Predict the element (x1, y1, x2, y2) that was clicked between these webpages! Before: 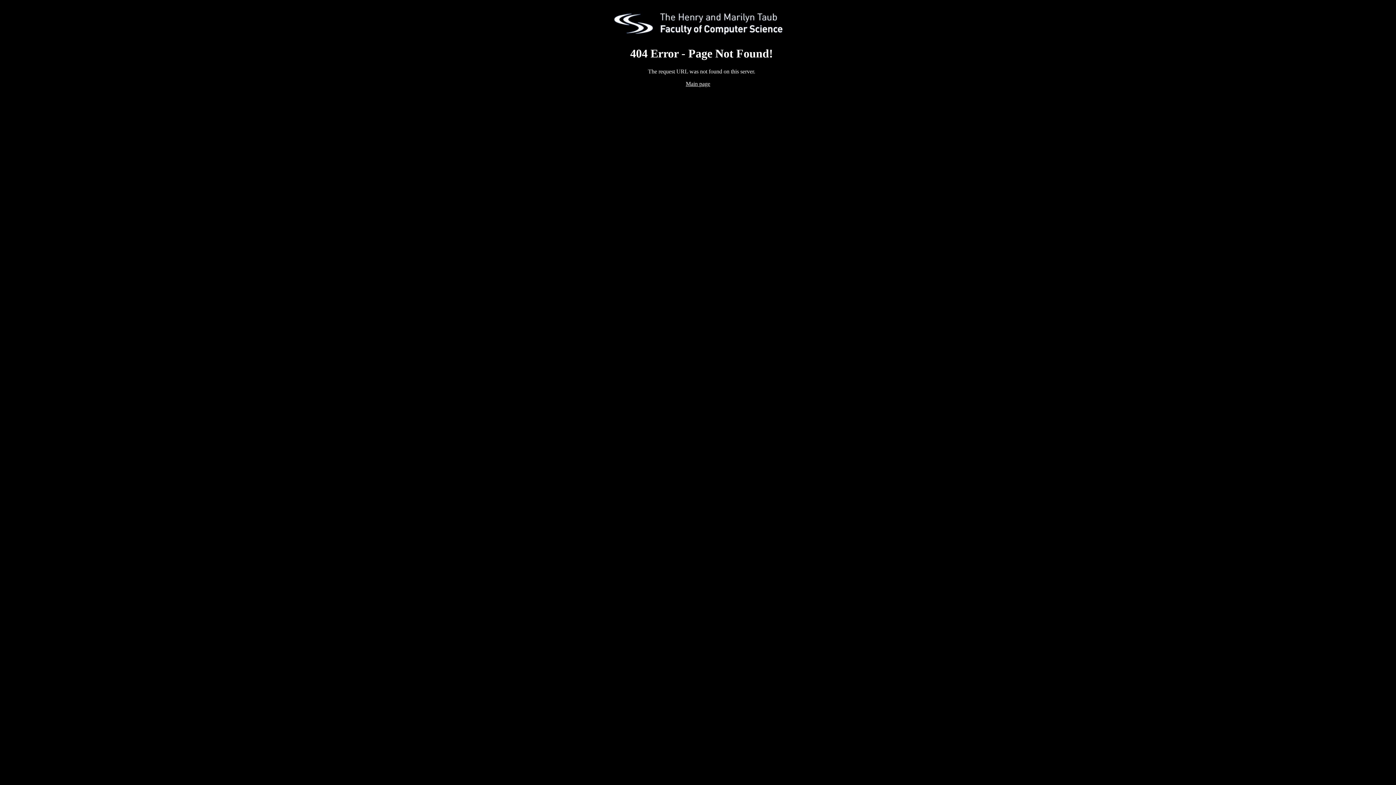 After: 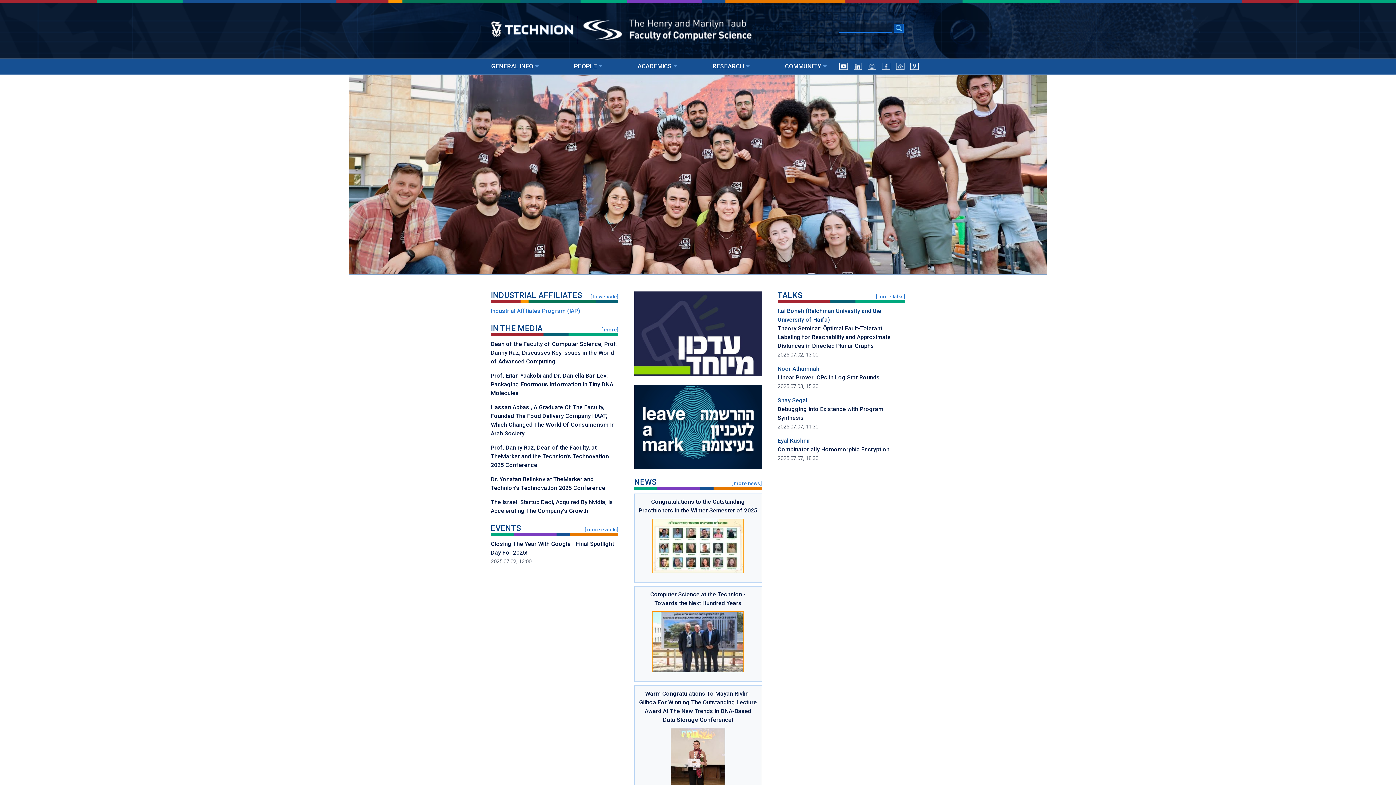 Action: label: Main page bbox: (686, 80, 710, 86)